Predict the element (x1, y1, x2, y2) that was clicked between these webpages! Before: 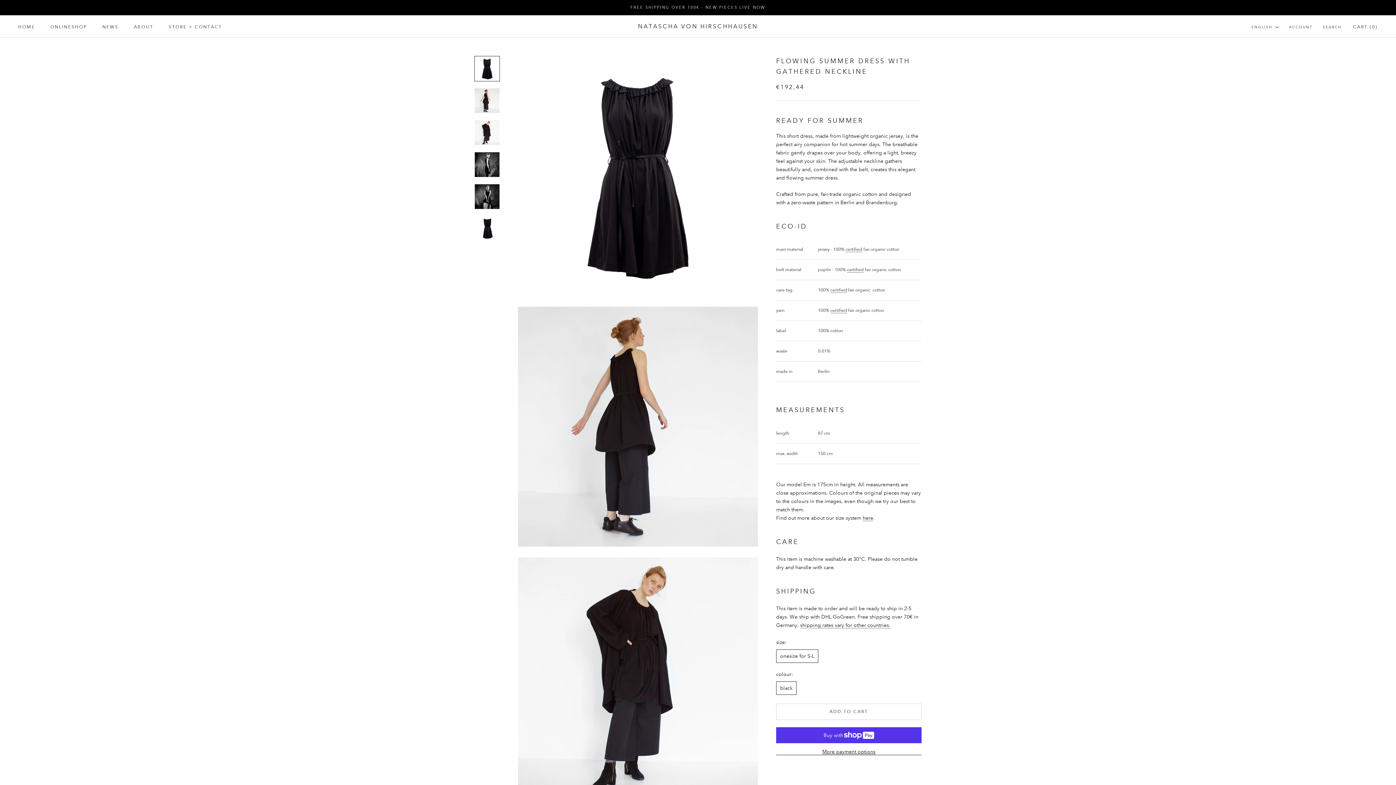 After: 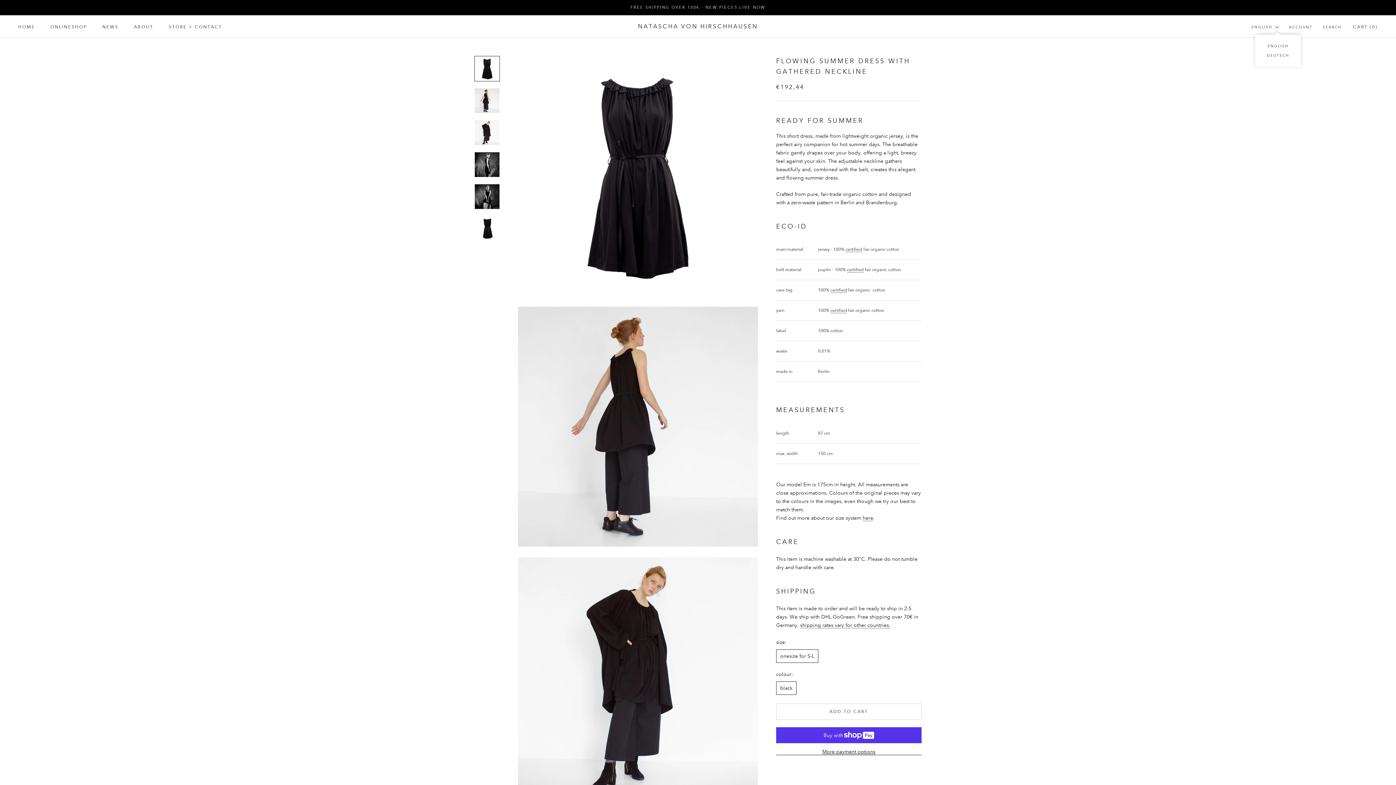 Action: label: ENGLISH bbox: (1251, 23, 1279, 30)